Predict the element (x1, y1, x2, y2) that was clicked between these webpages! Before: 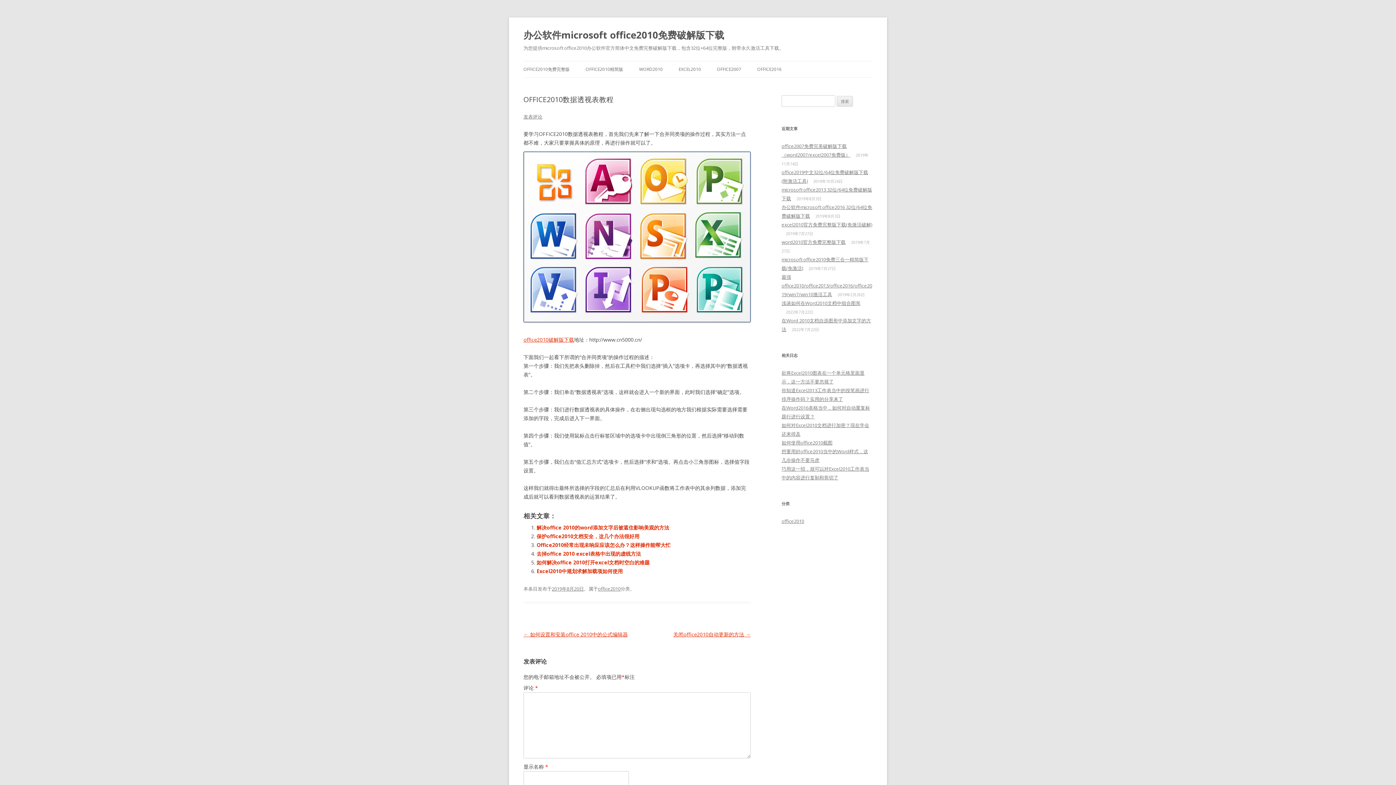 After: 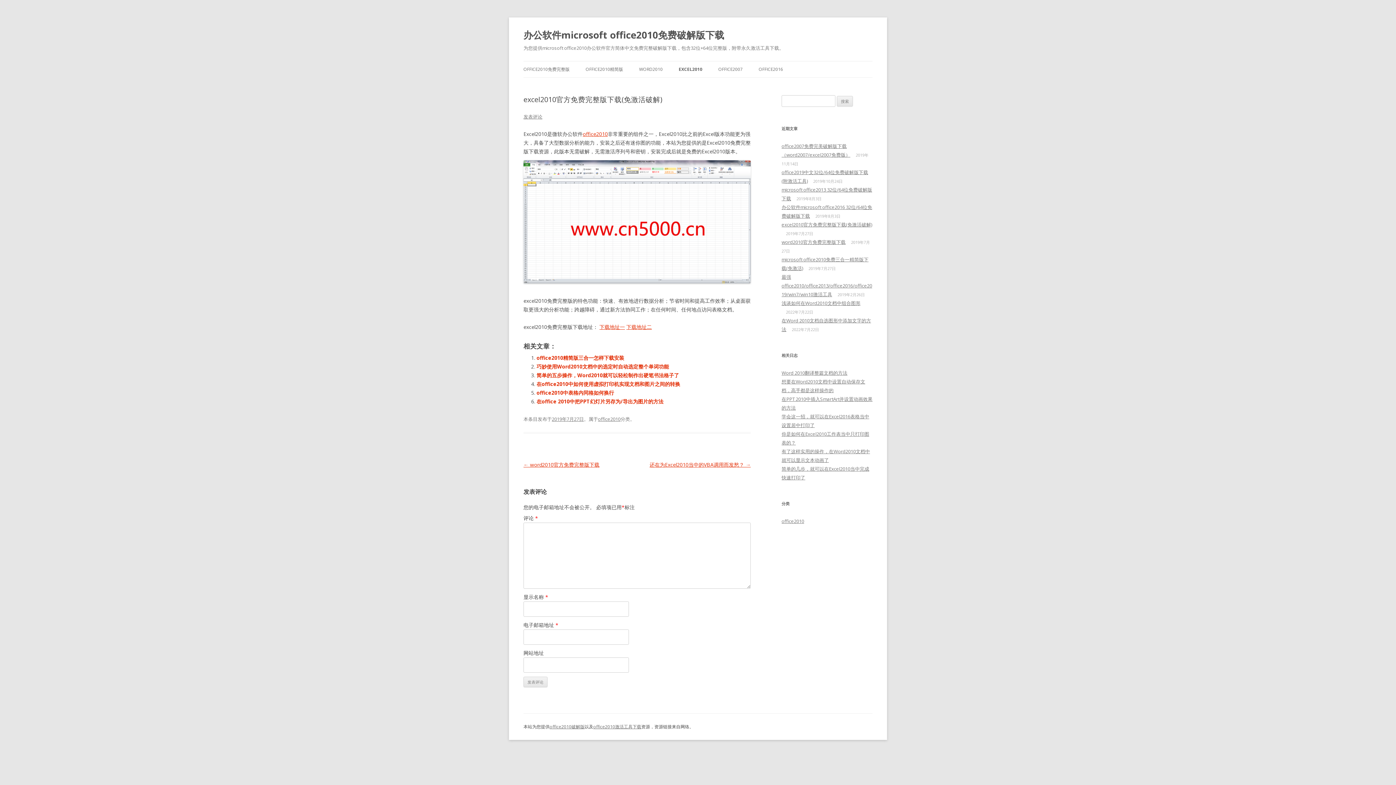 Action: label: excel2010官方免费完整版下载(免激活破解) bbox: (781, 221, 872, 228)